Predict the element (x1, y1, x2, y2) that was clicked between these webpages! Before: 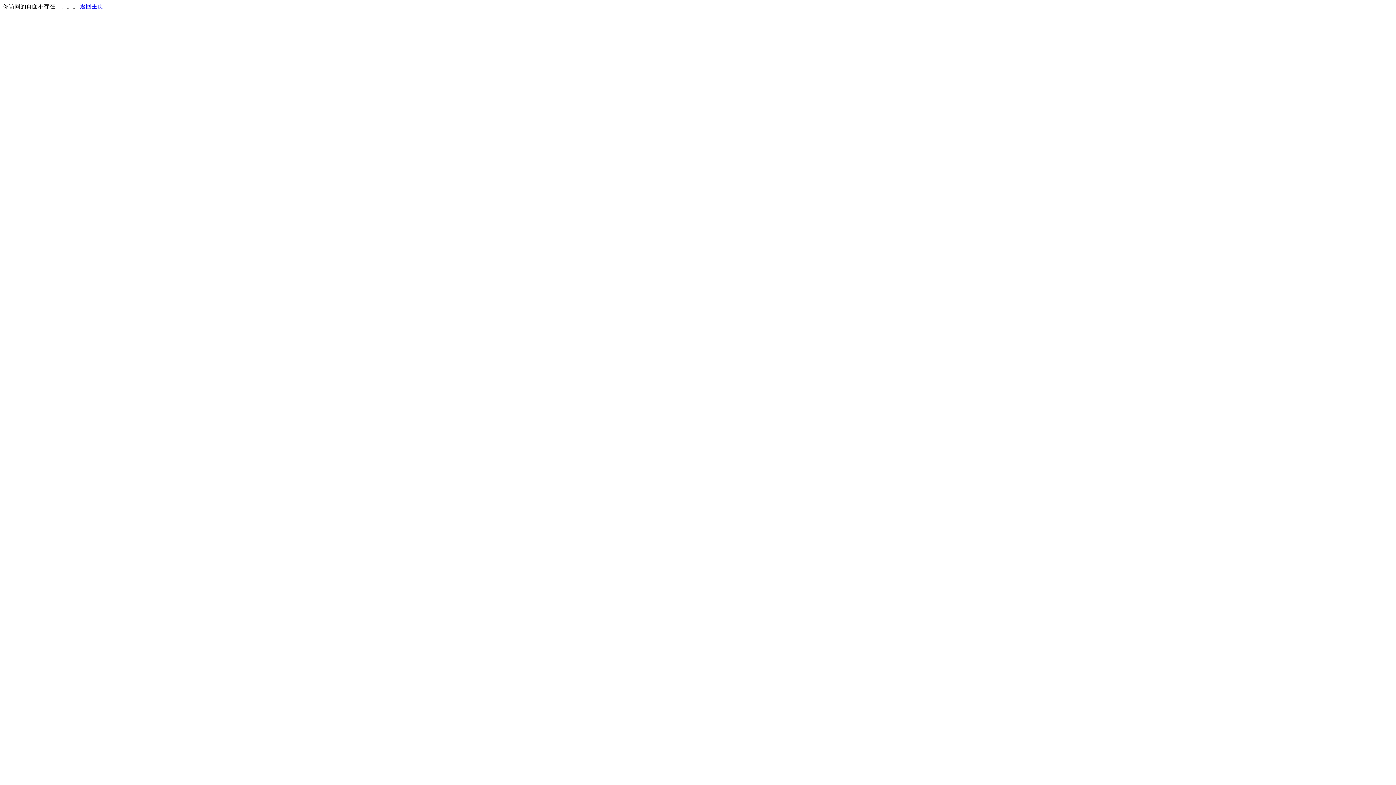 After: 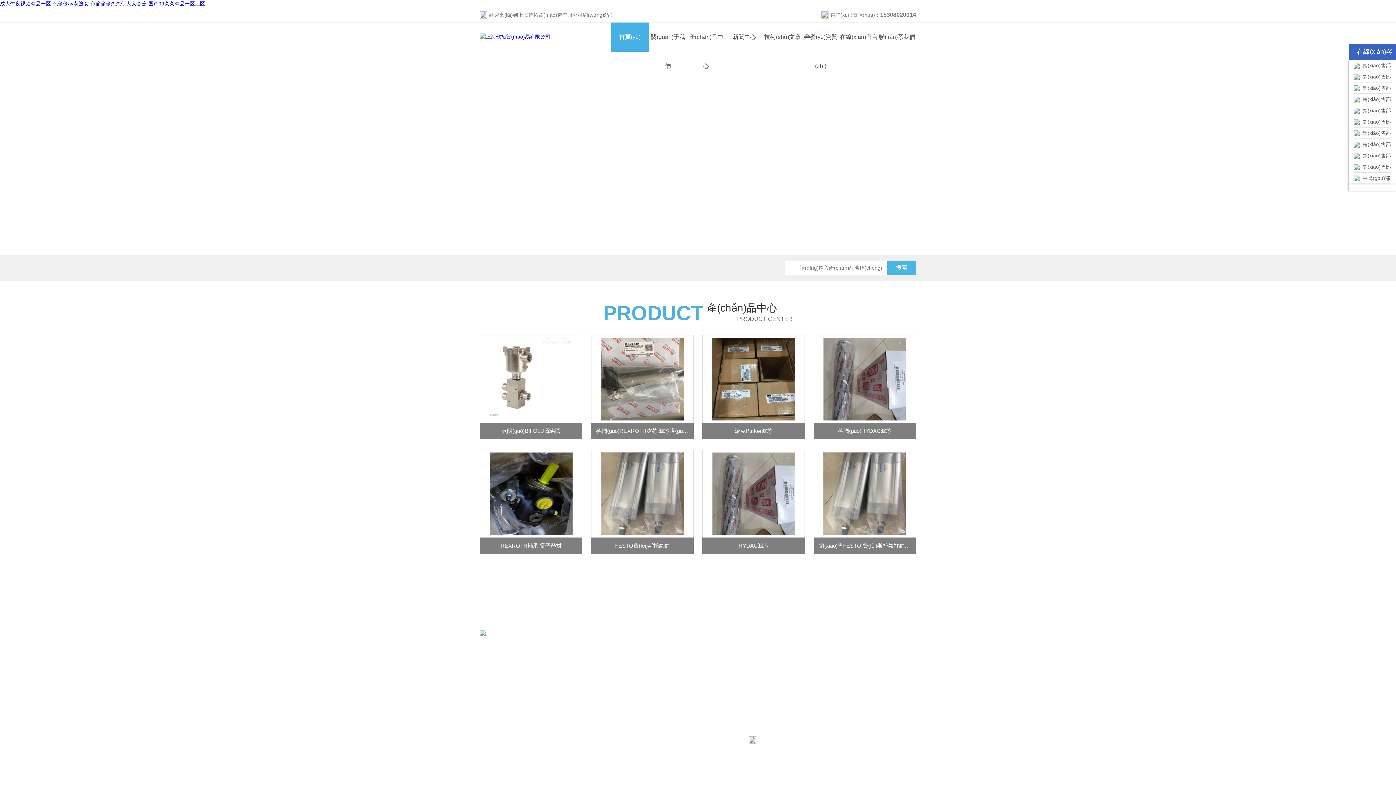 Action: bbox: (80, 3, 103, 9) label: 返回主页